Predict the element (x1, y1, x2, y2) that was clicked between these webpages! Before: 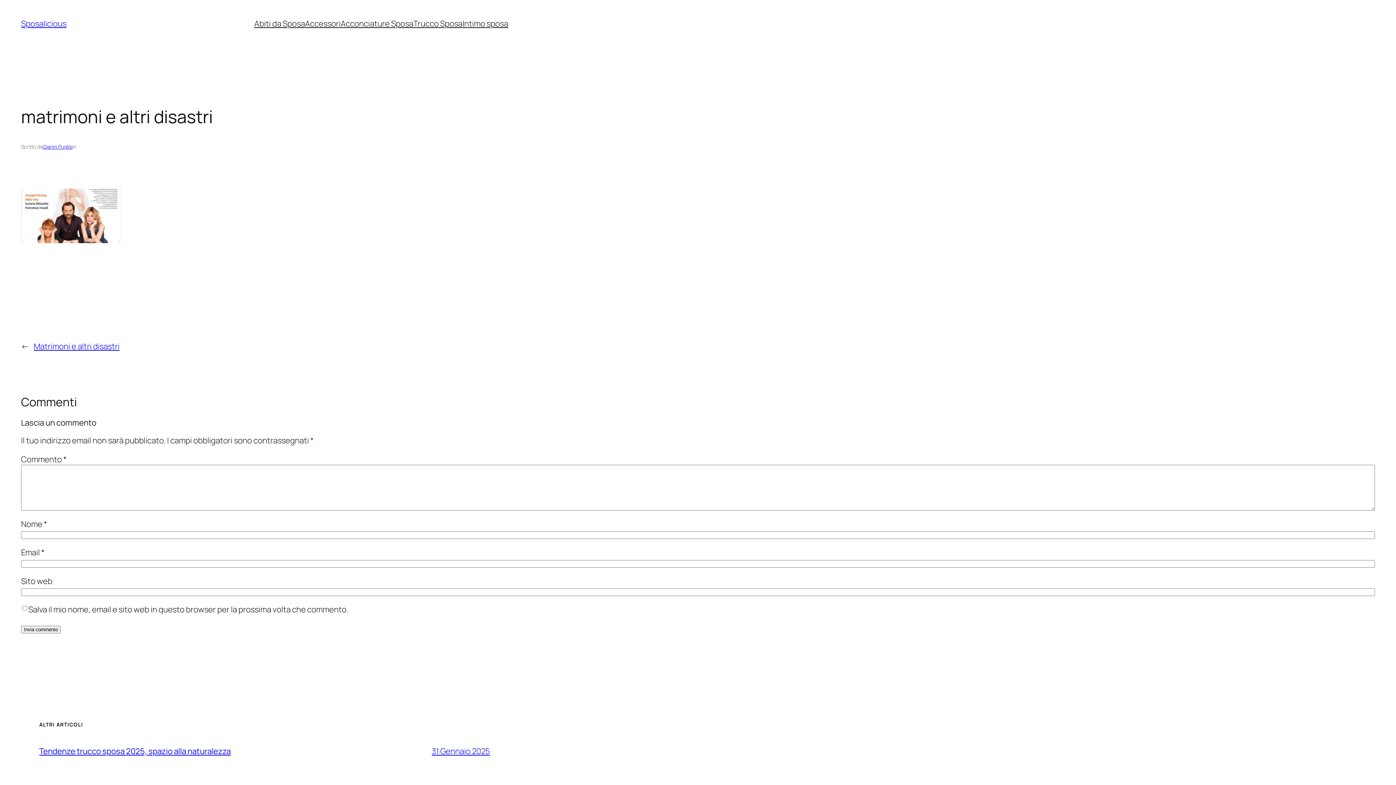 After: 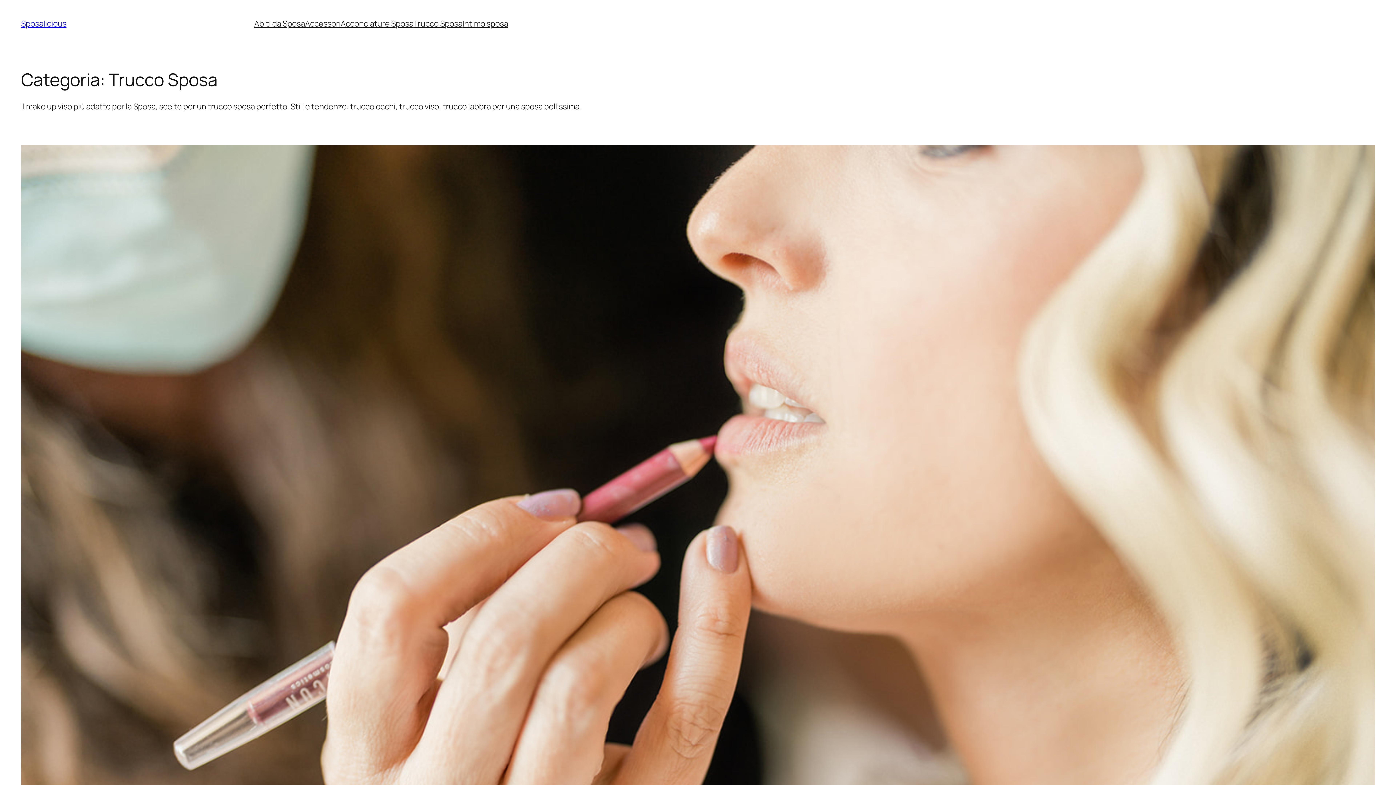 Action: bbox: (413, 18, 462, 29) label: Trucco Sposa